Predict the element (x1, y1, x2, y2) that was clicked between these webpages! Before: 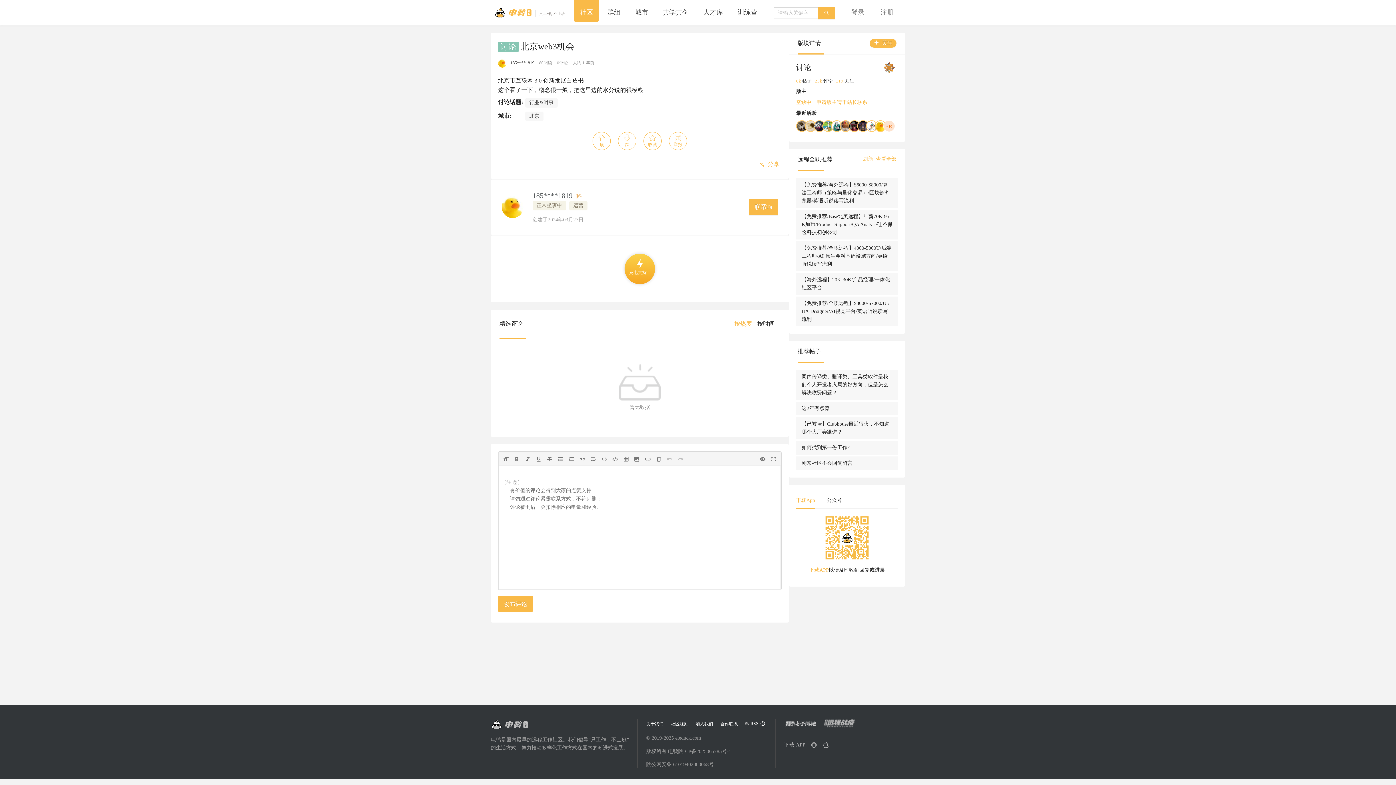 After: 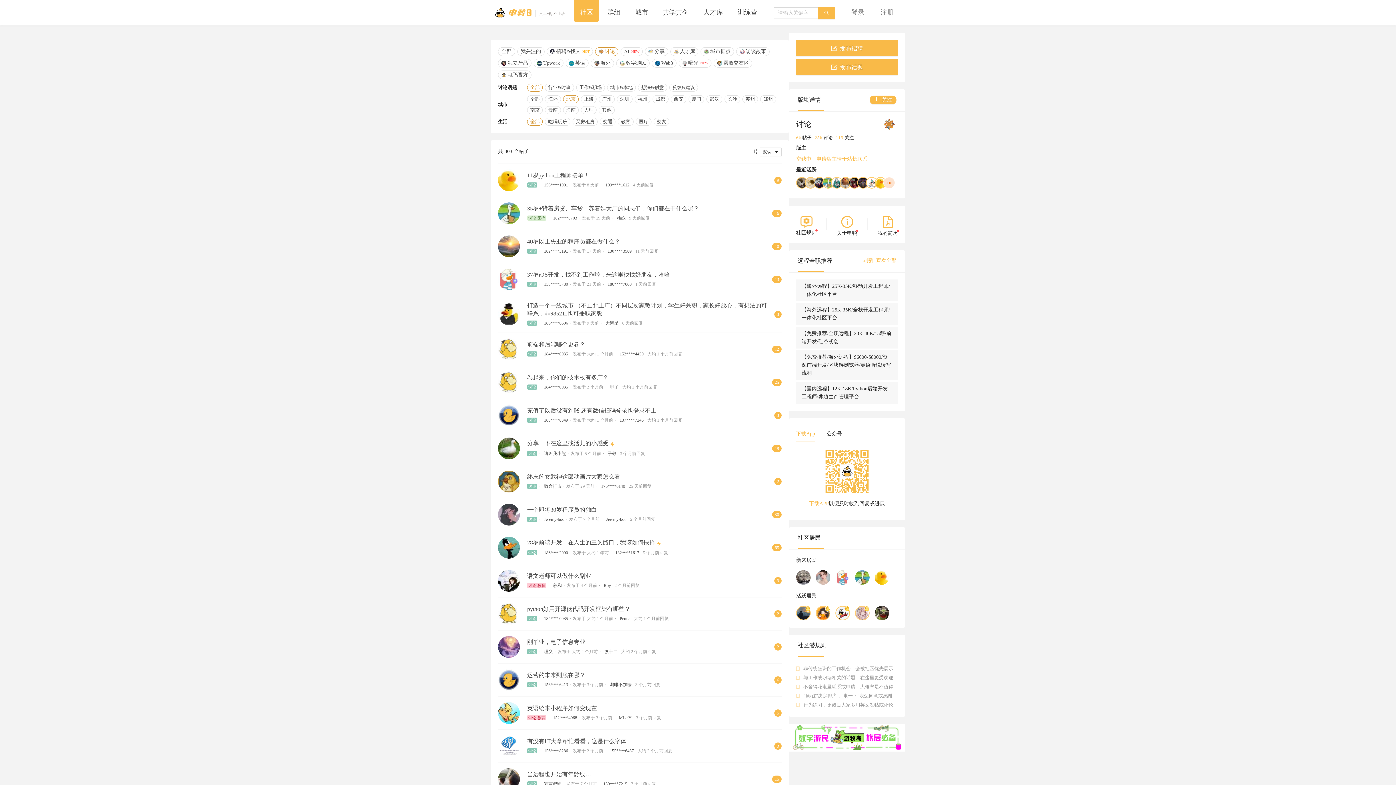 Action: bbox: (525, 111, 543, 121) label: 北京